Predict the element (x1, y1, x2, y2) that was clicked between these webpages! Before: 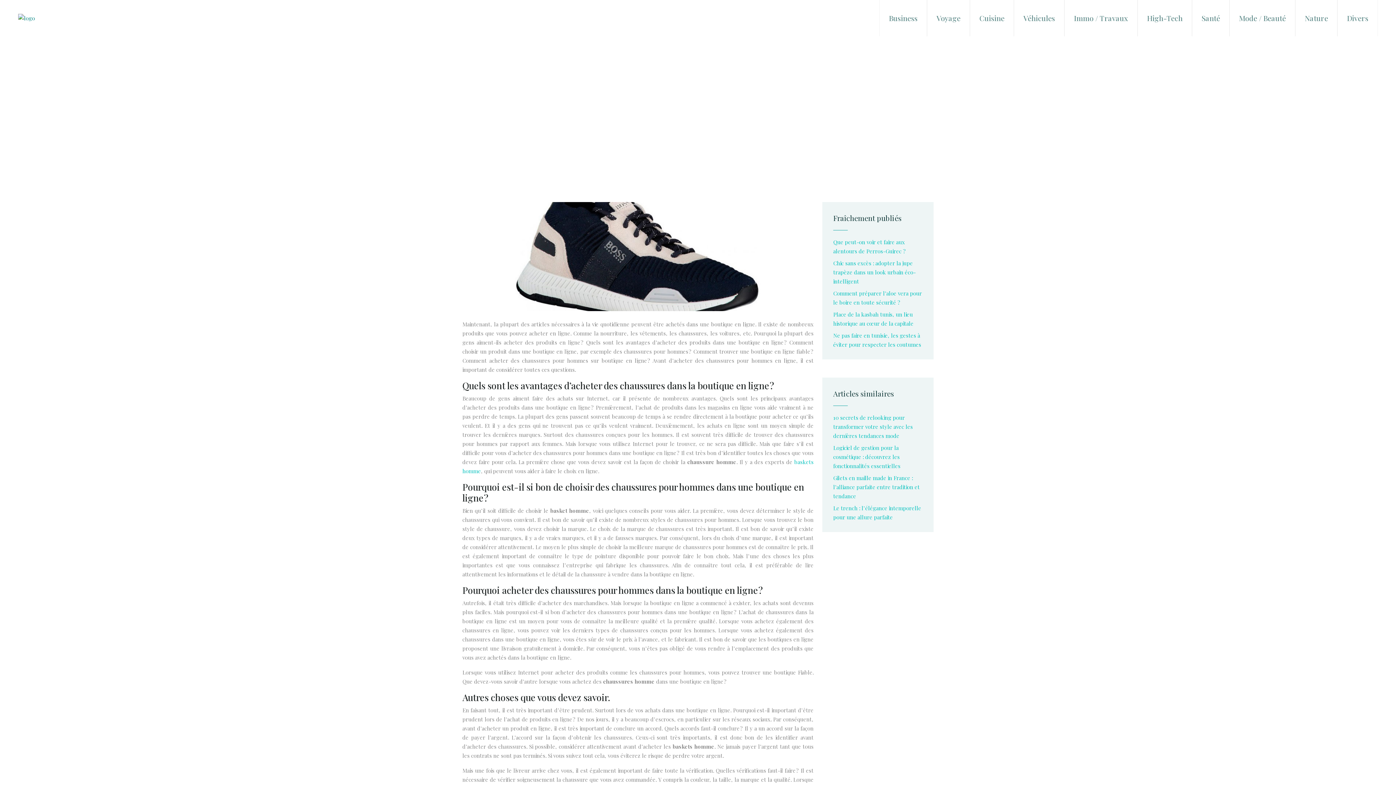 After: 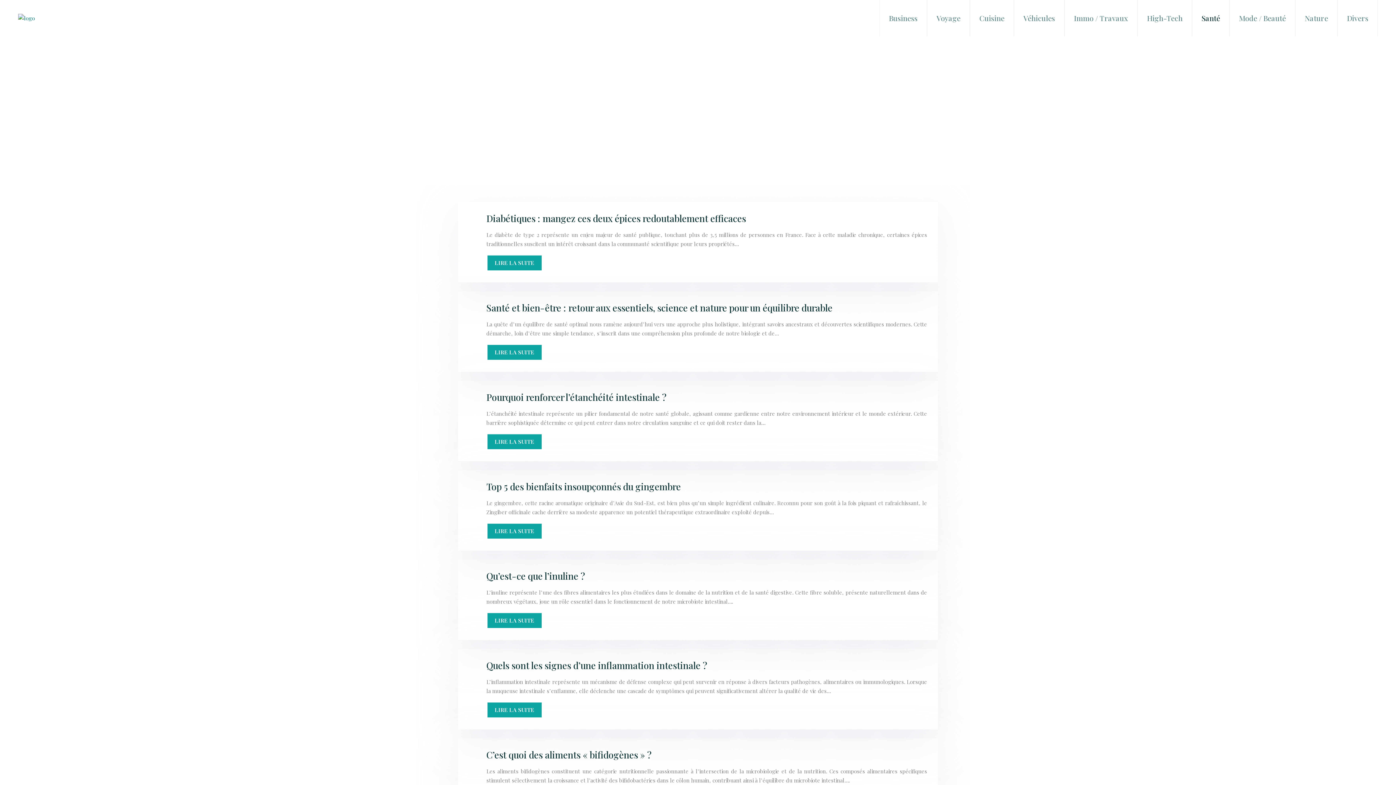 Action: bbox: (1198, 0, 1224, 36) label: Santé